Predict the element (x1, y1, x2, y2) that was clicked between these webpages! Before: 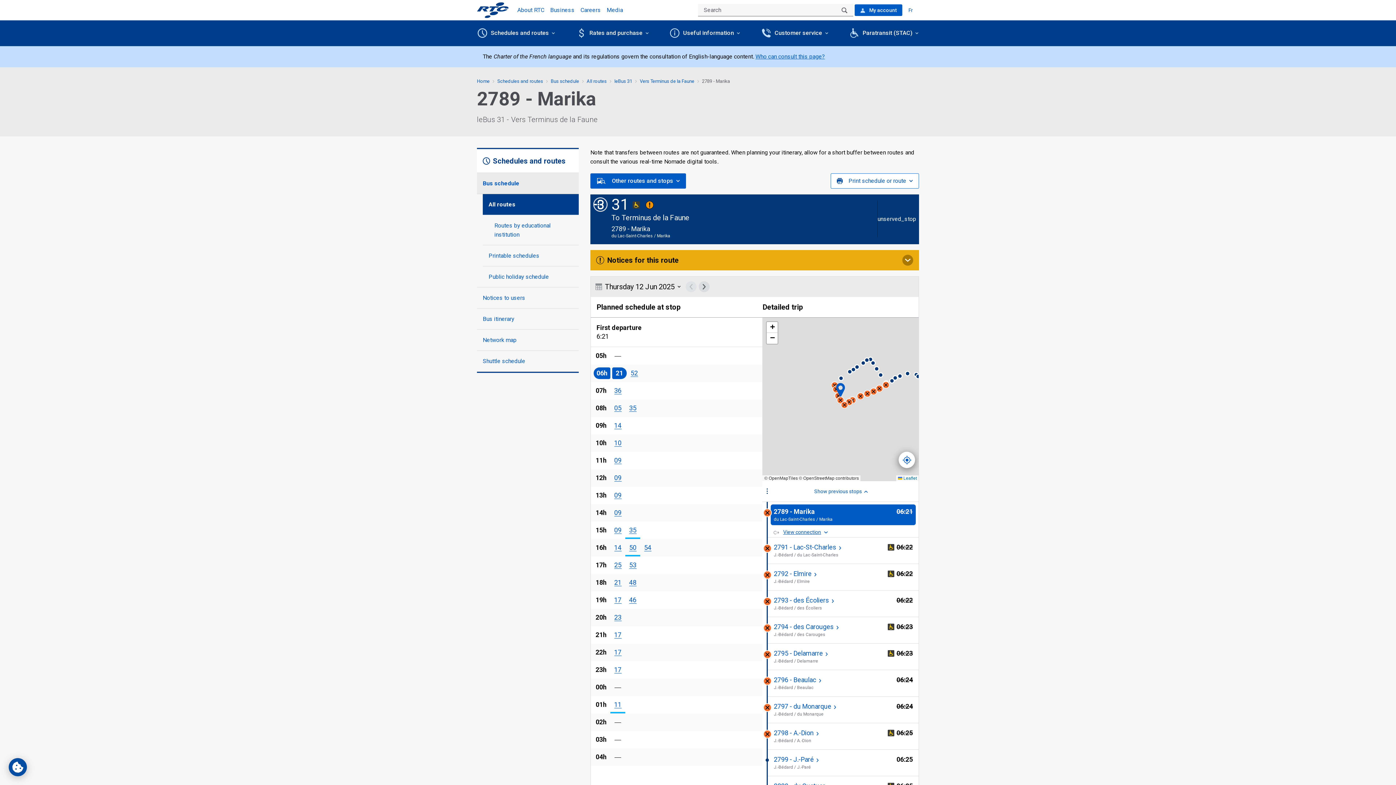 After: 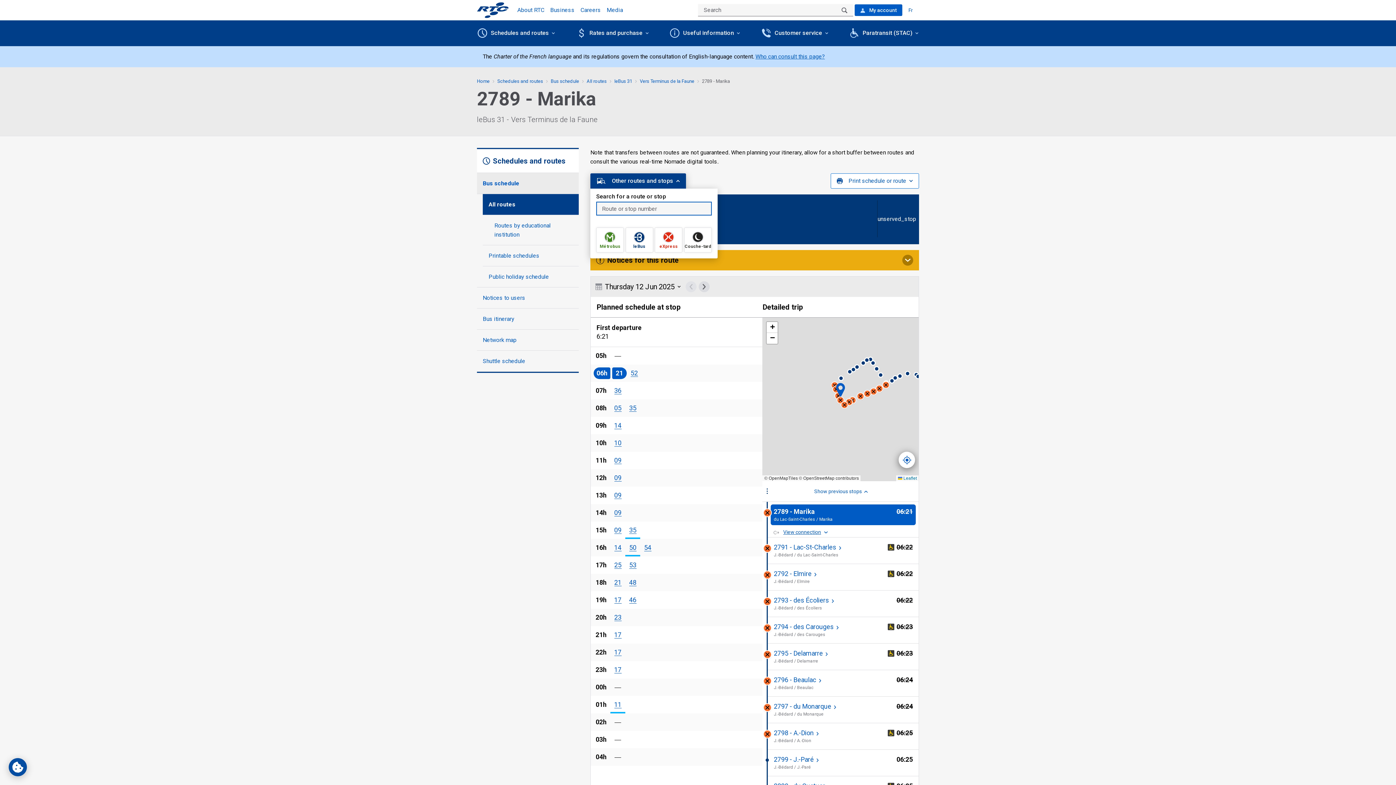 Action: bbox: (590, 173, 686, 188) label: Other routes and stops